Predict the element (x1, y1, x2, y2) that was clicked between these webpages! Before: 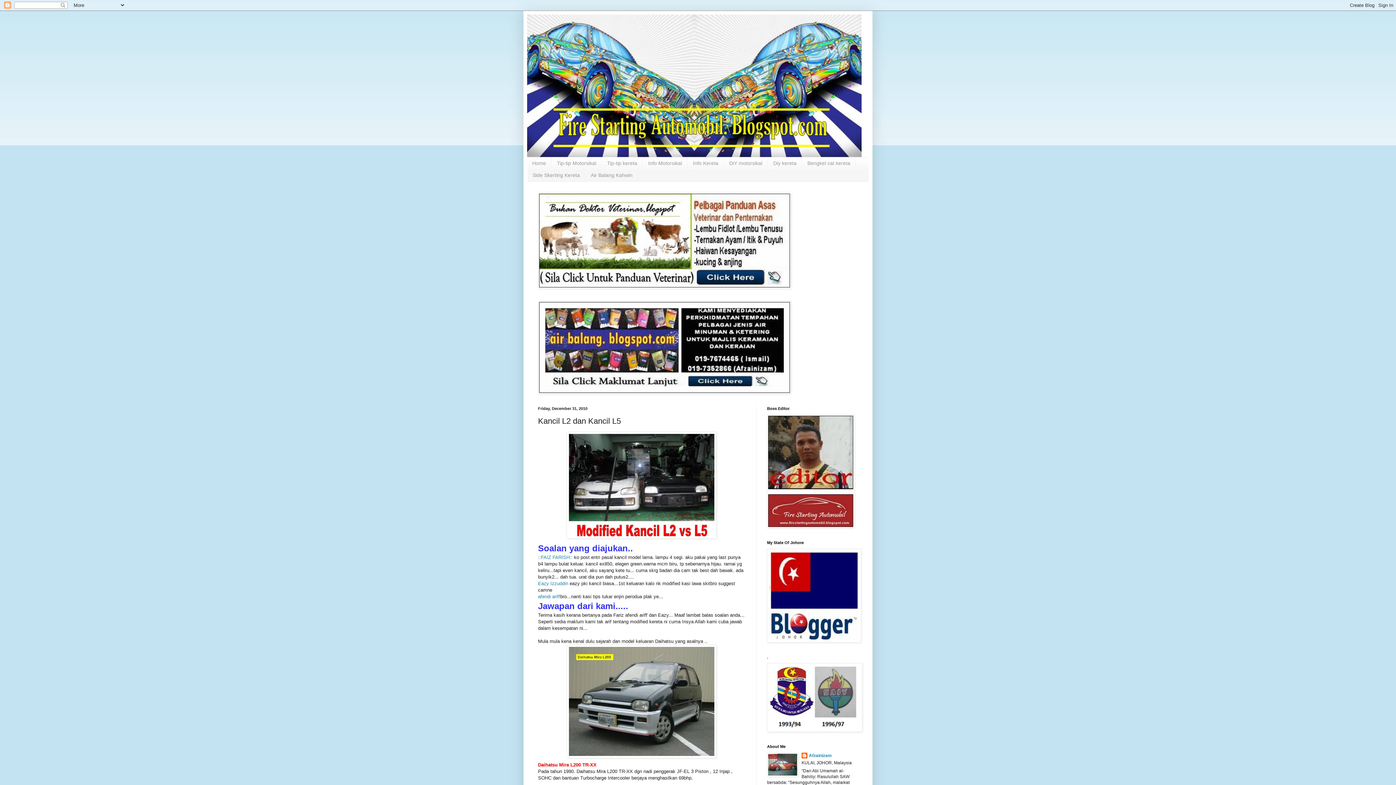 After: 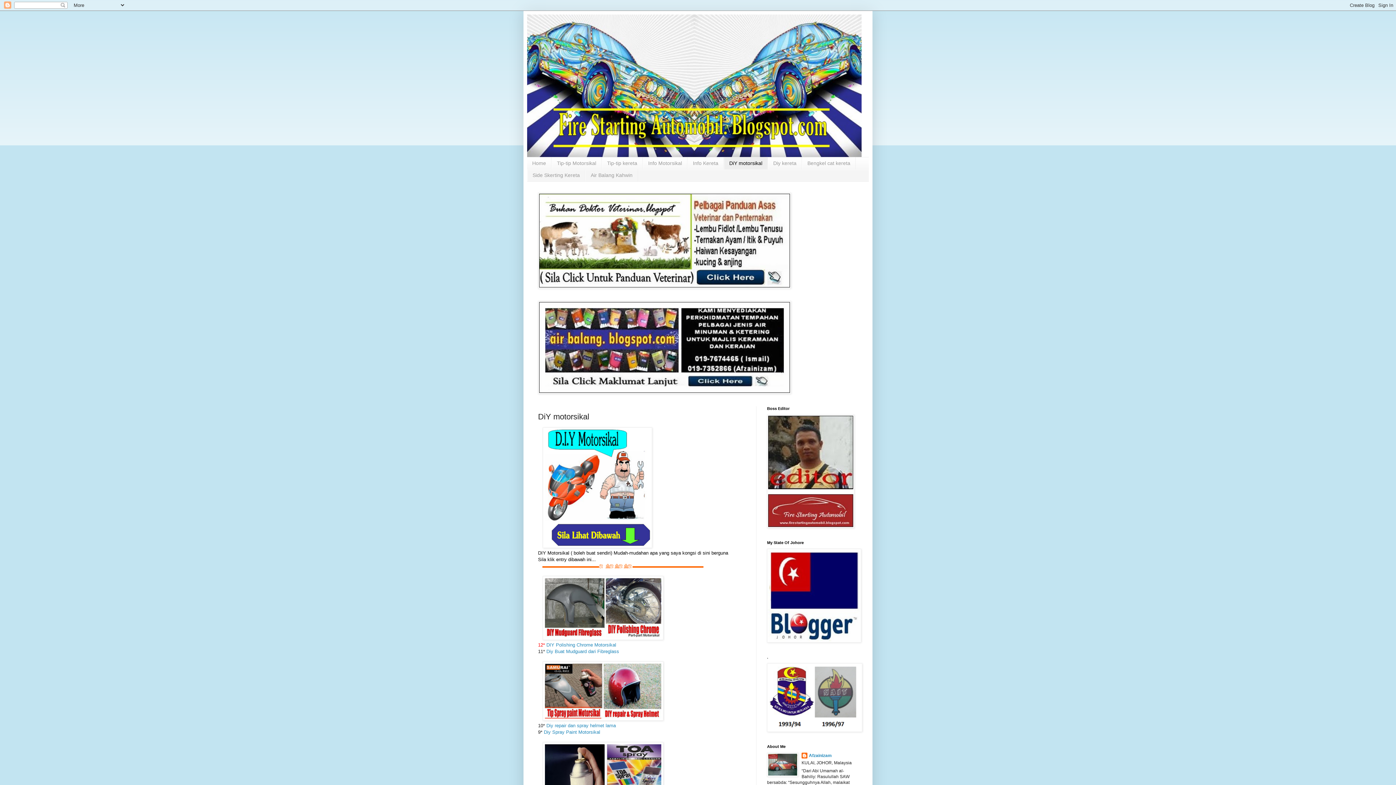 Action: bbox: (724, 157, 768, 169) label: DiY motorsikal